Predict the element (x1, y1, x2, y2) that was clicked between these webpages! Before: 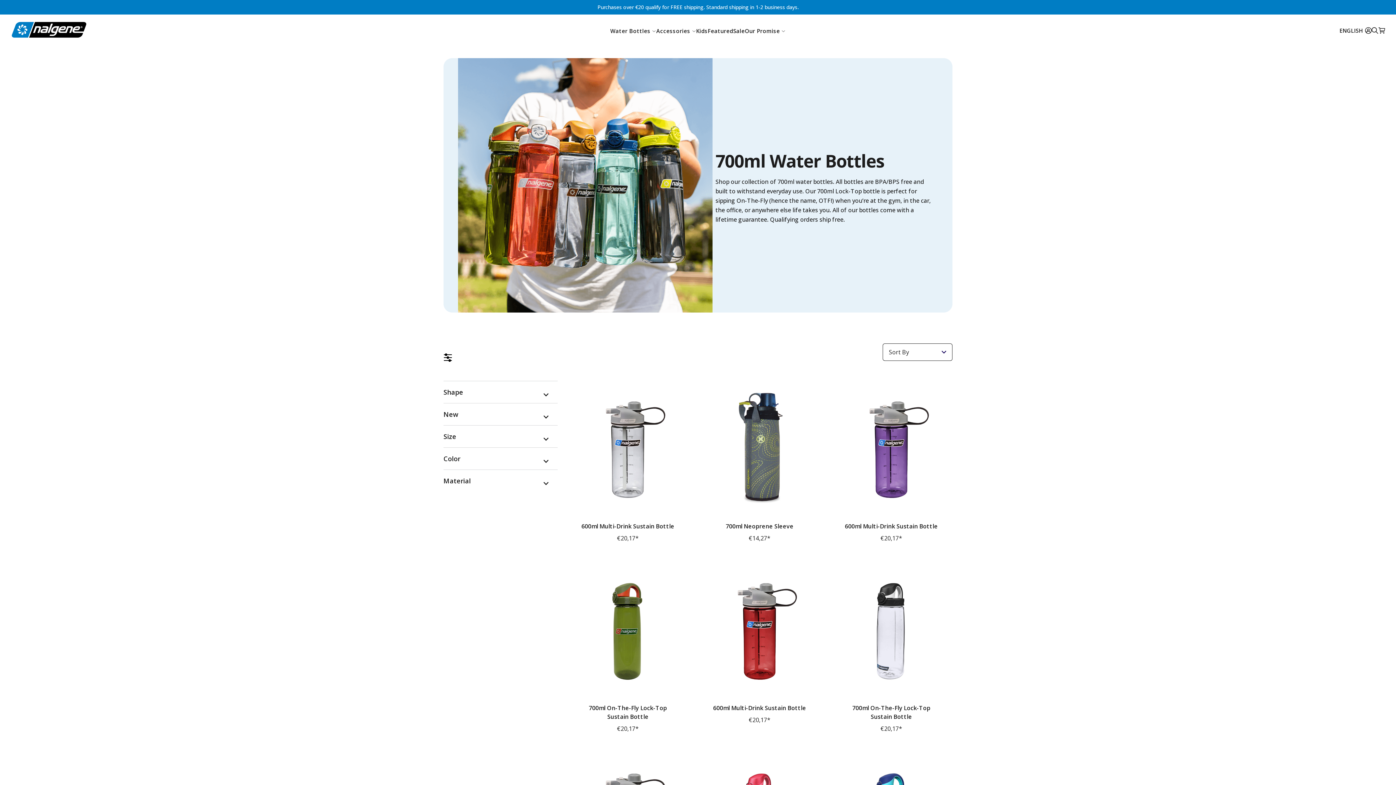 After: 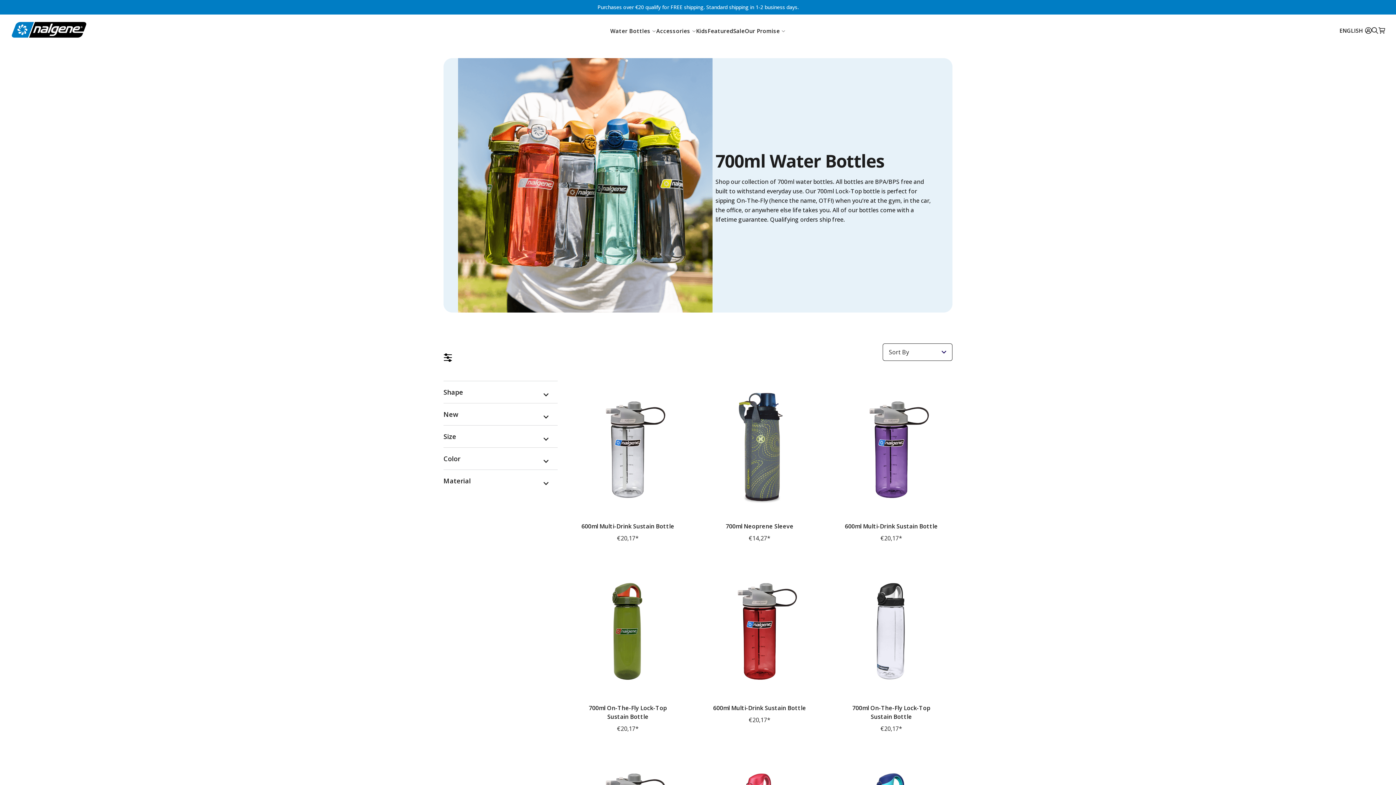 Action: label: ENGLISH bbox: (1339, 25, 1369, 35)